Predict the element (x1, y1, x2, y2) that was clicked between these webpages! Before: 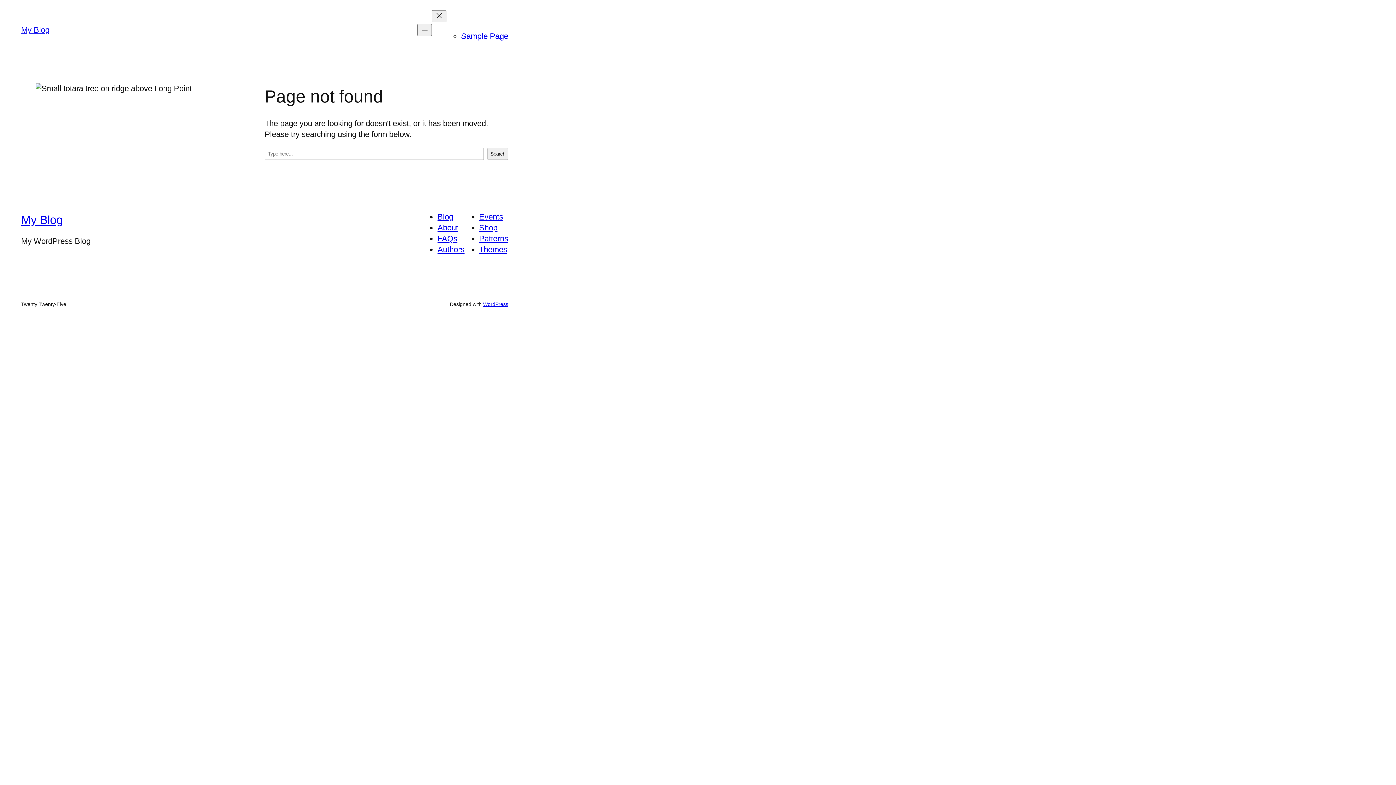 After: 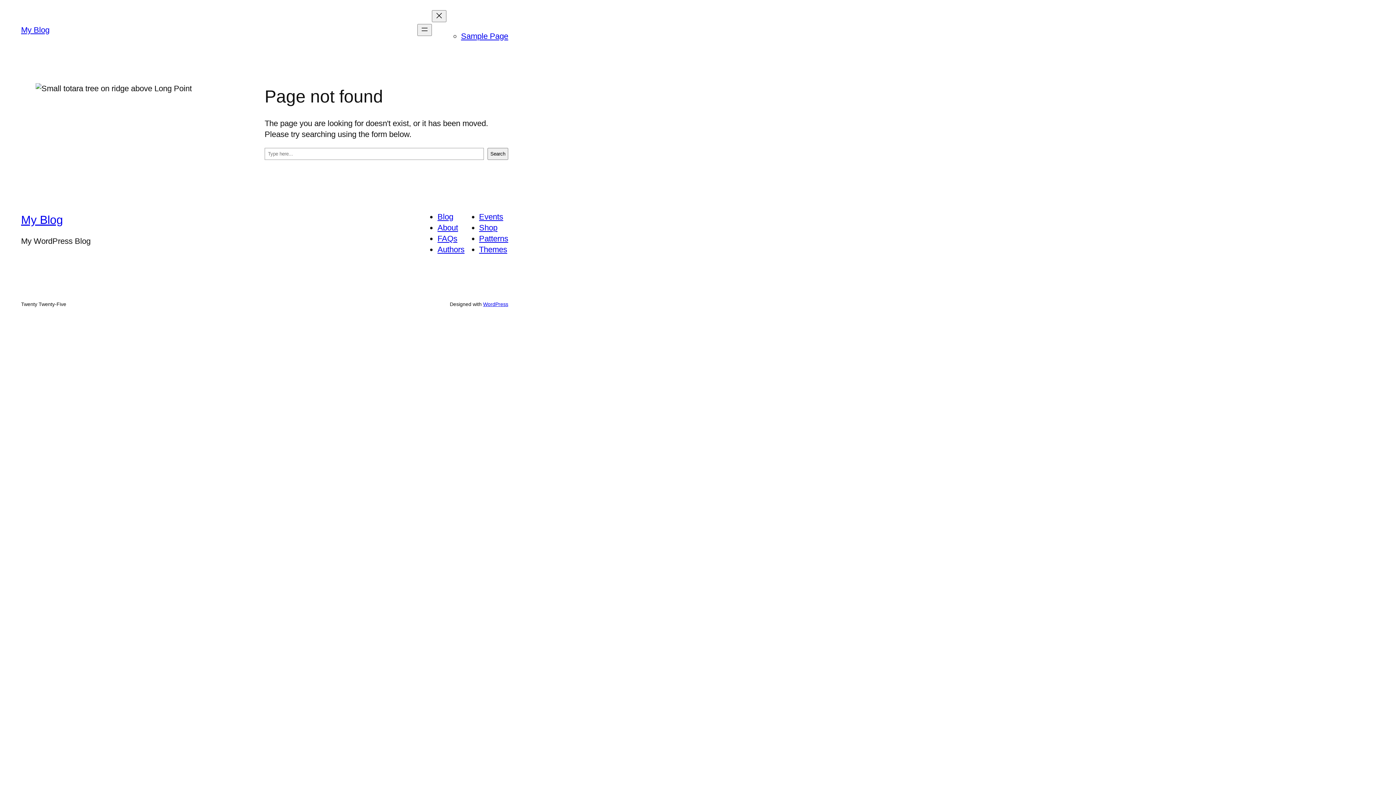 Action: bbox: (437, 212, 453, 221) label: Blog